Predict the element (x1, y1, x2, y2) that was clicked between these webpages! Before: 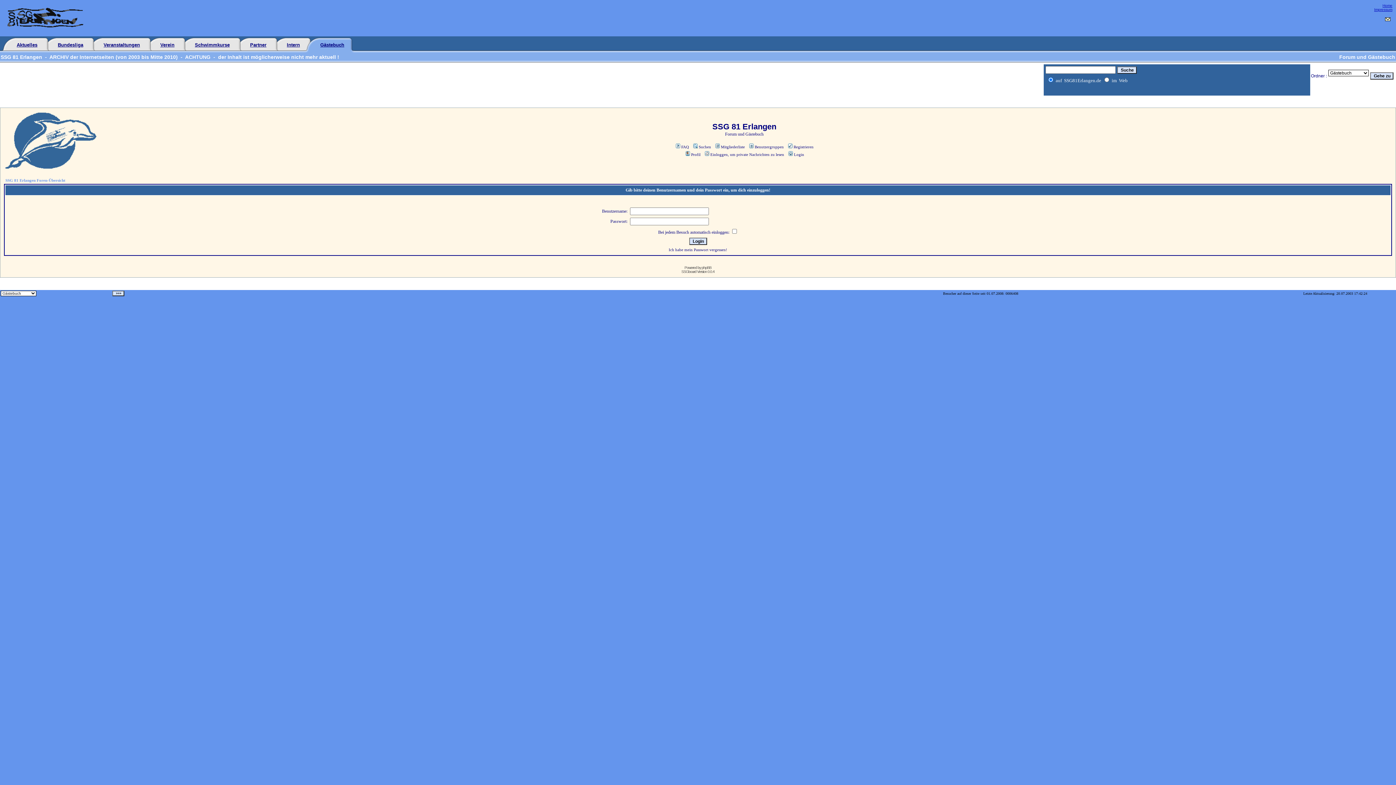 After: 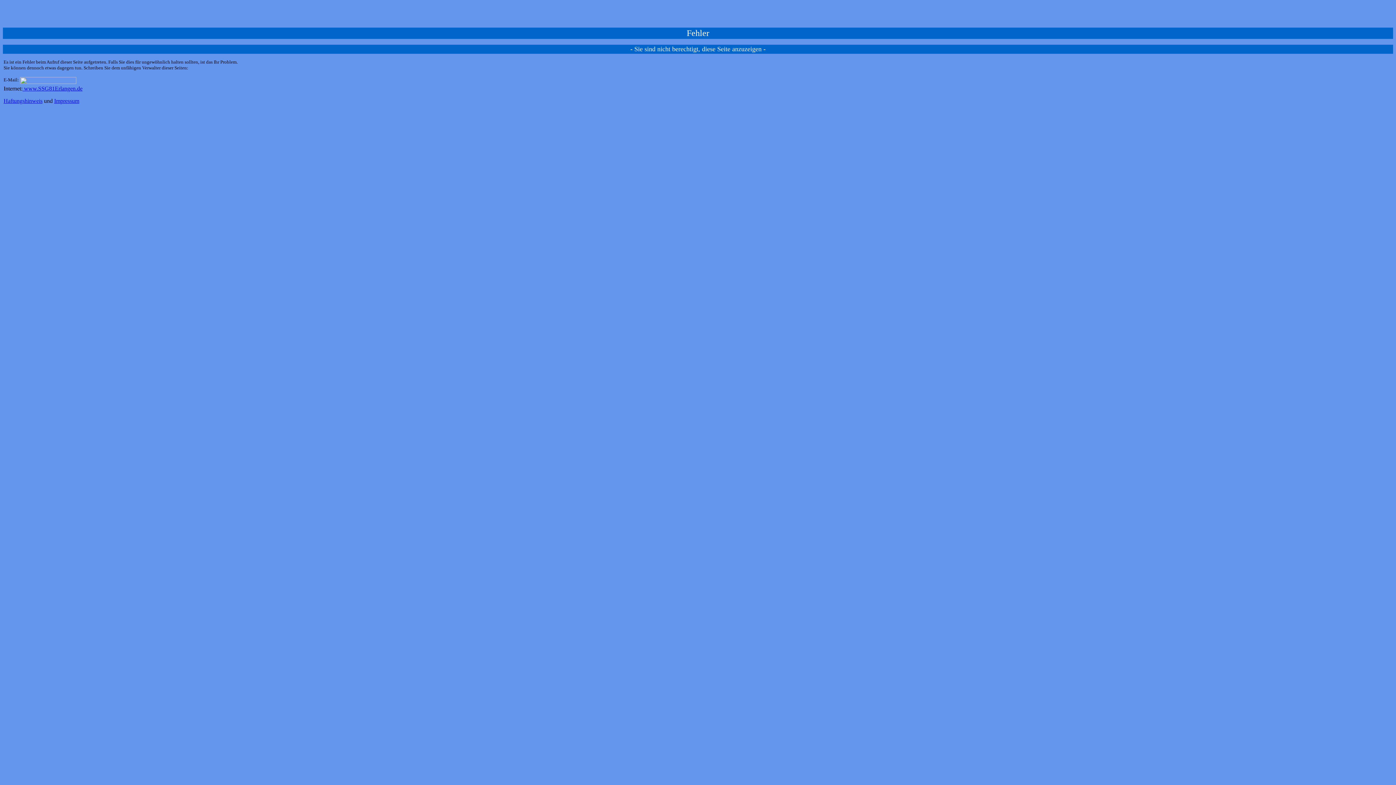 Action: bbox: (160, 42, 174, 47) label: Verein